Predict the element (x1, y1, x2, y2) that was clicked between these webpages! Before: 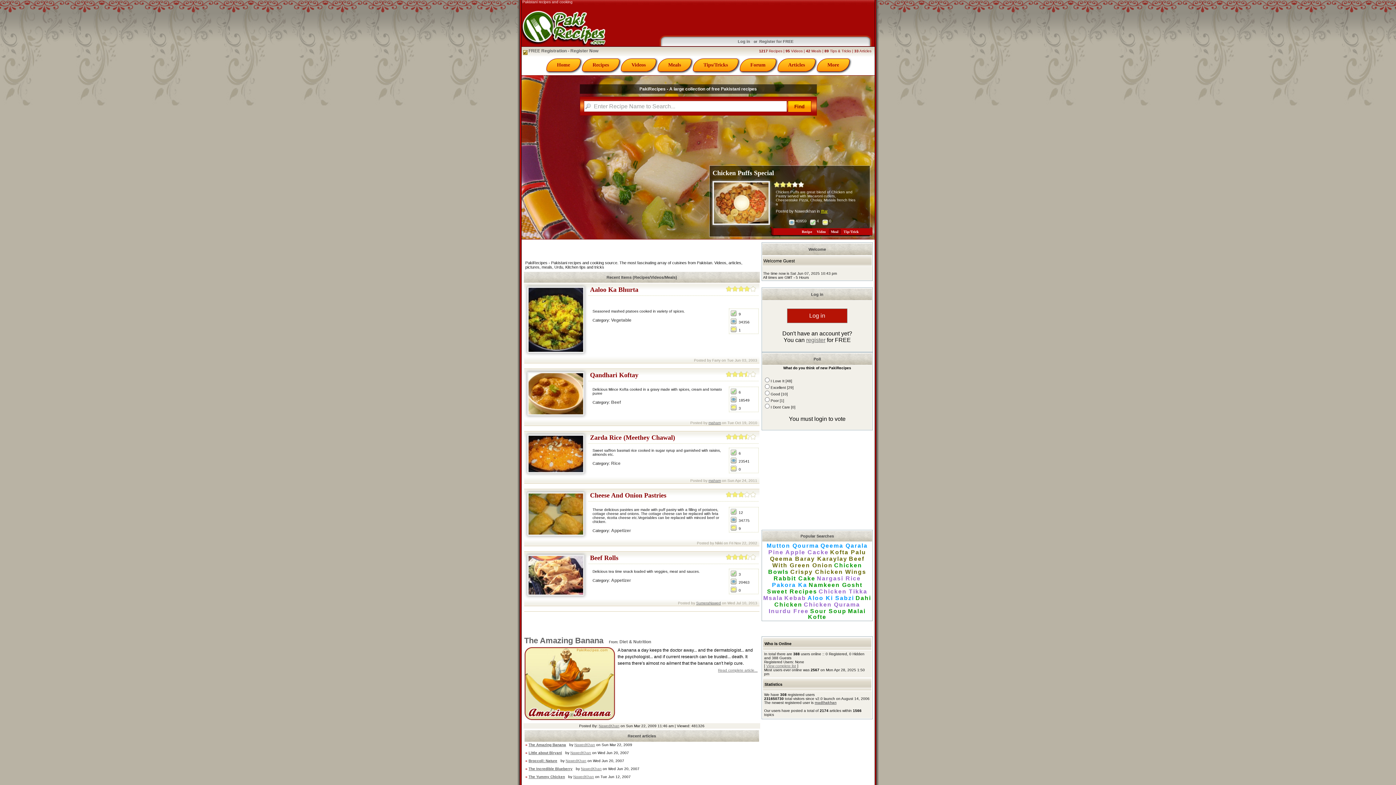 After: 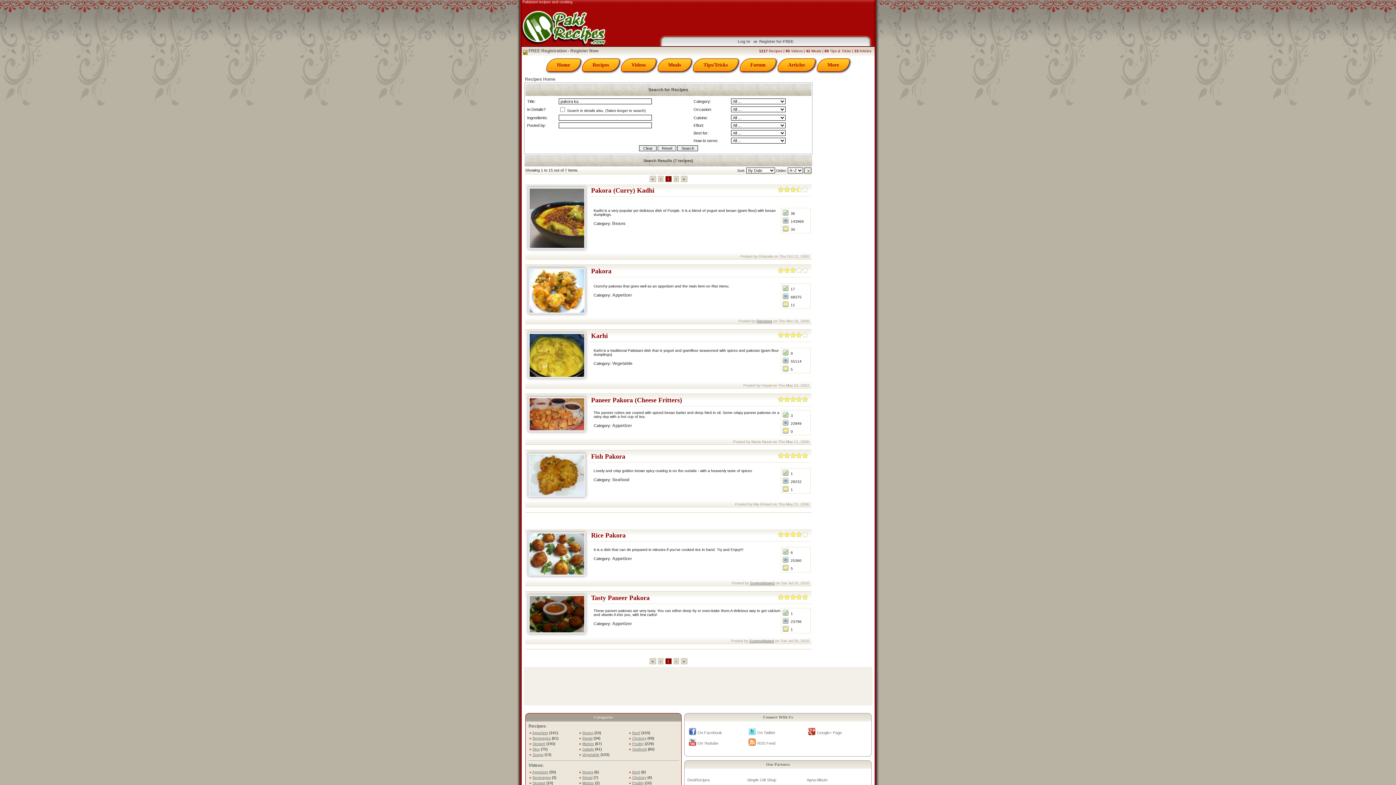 Action: bbox: (772, 582, 807, 588) label: Pakora Ka